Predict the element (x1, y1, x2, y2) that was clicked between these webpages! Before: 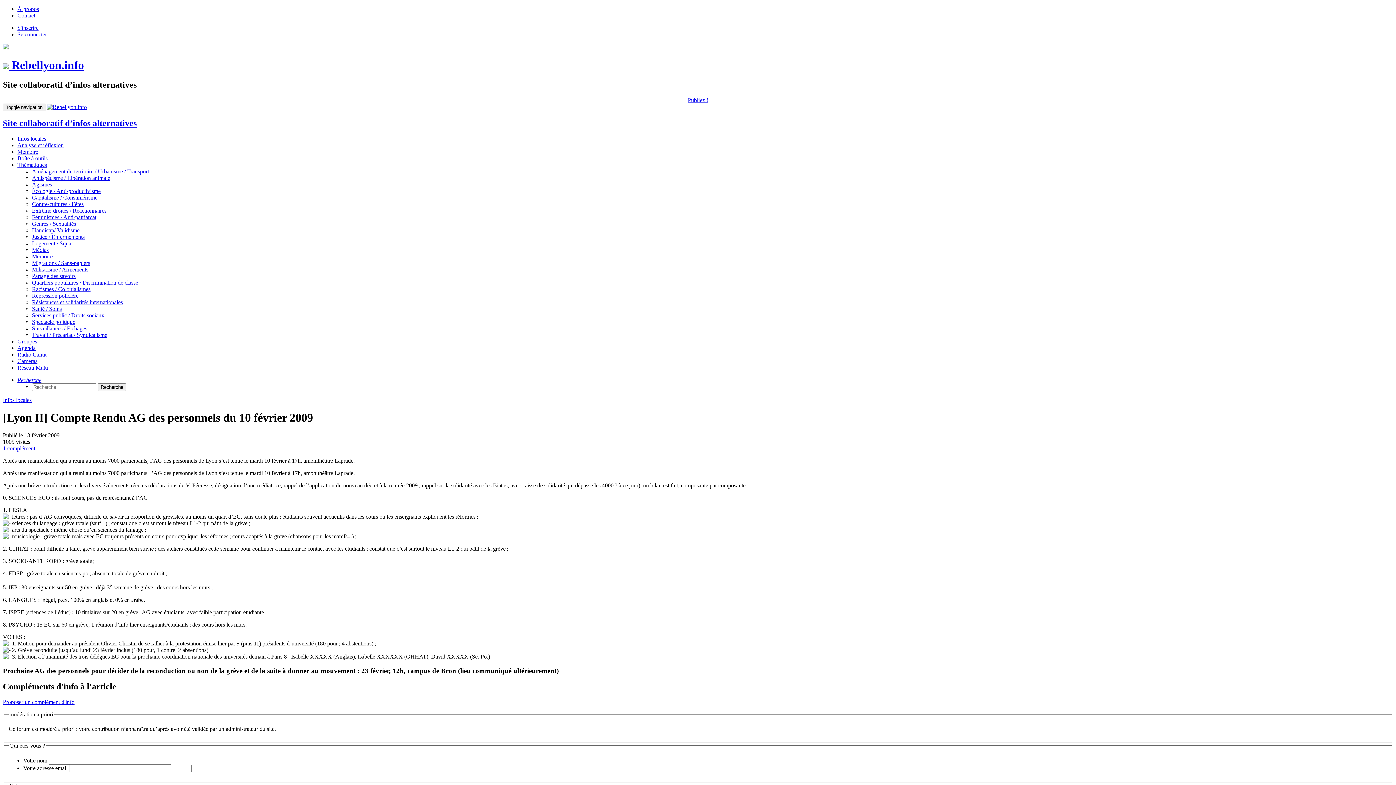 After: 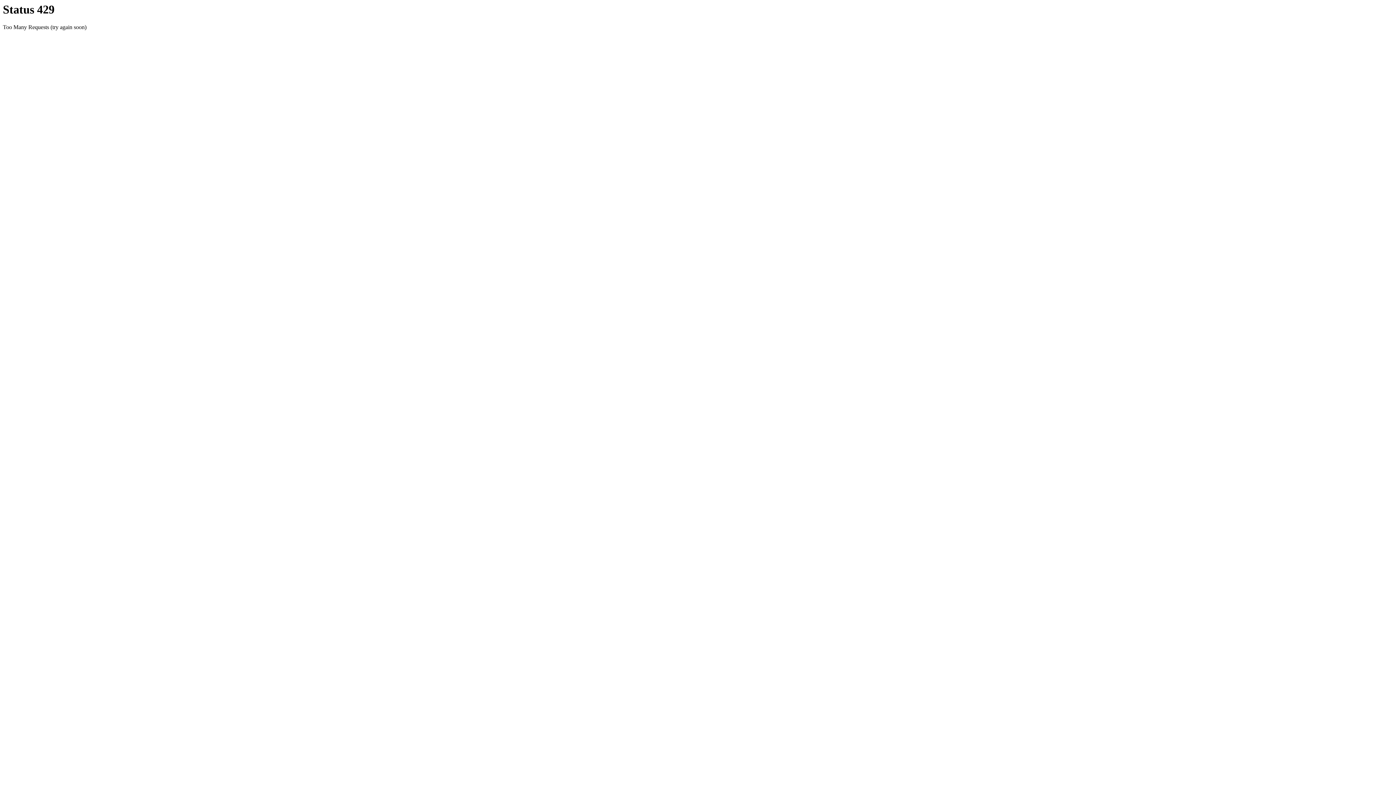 Action: label: Aménagement du territoire / Urbanisme / Transport bbox: (32, 168, 149, 174)